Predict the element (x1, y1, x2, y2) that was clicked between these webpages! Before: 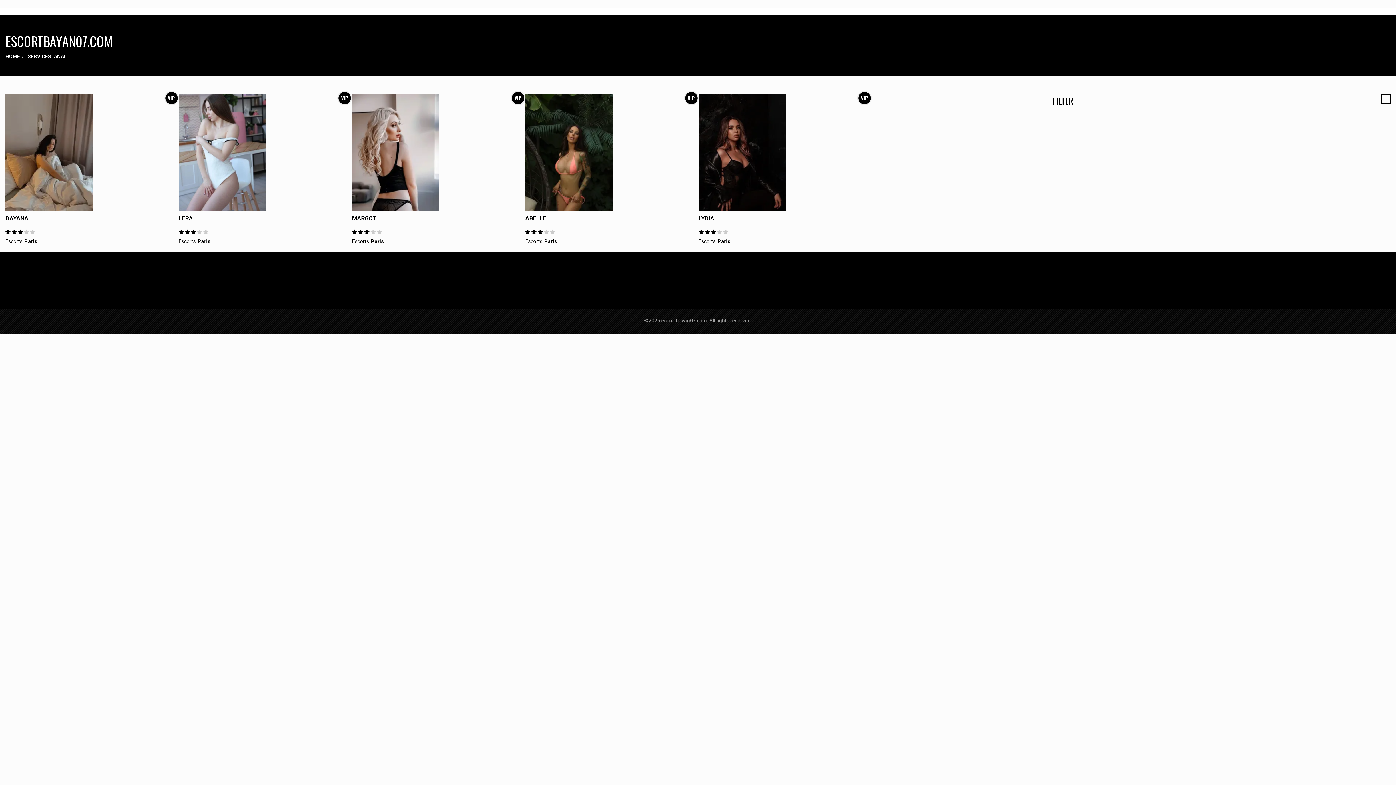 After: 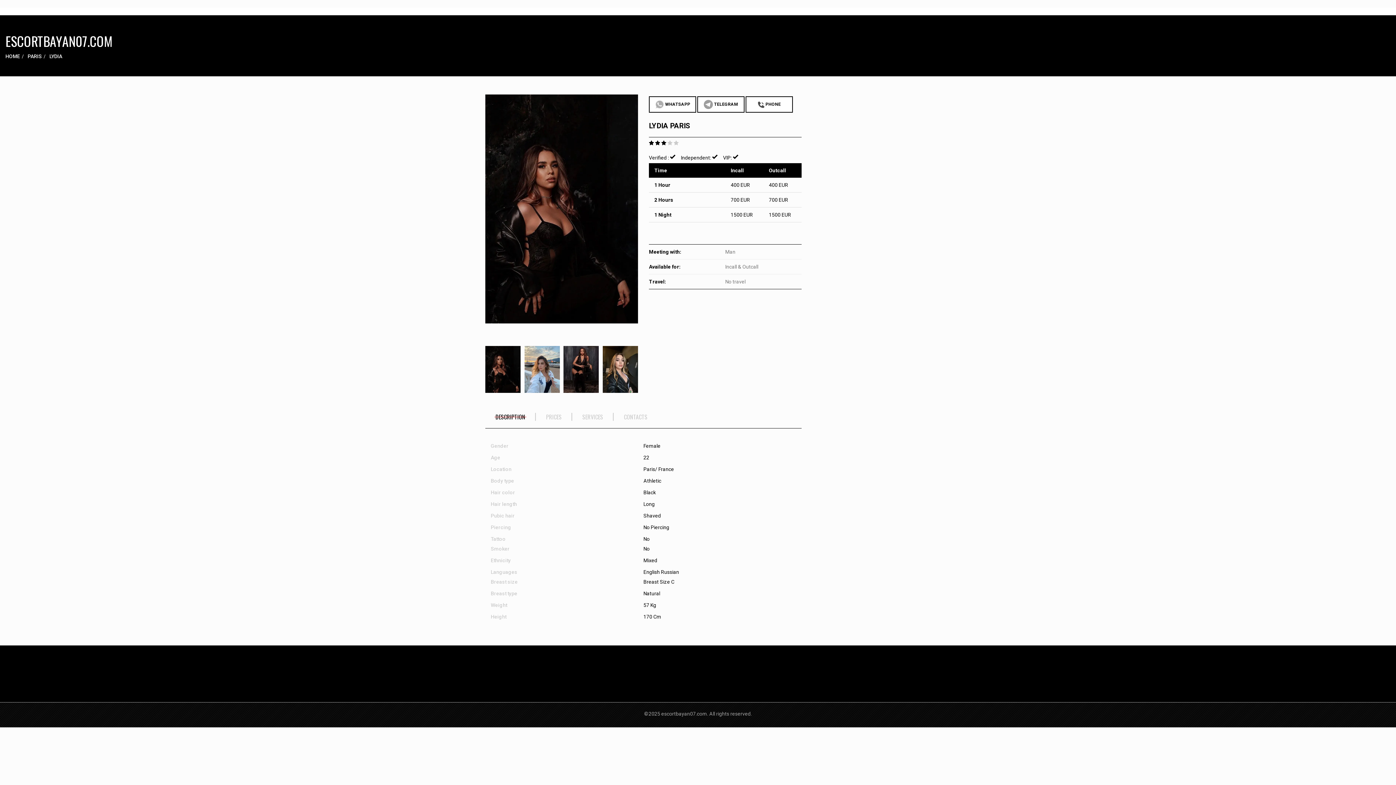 Action: bbox: (698, 94, 868, 210)